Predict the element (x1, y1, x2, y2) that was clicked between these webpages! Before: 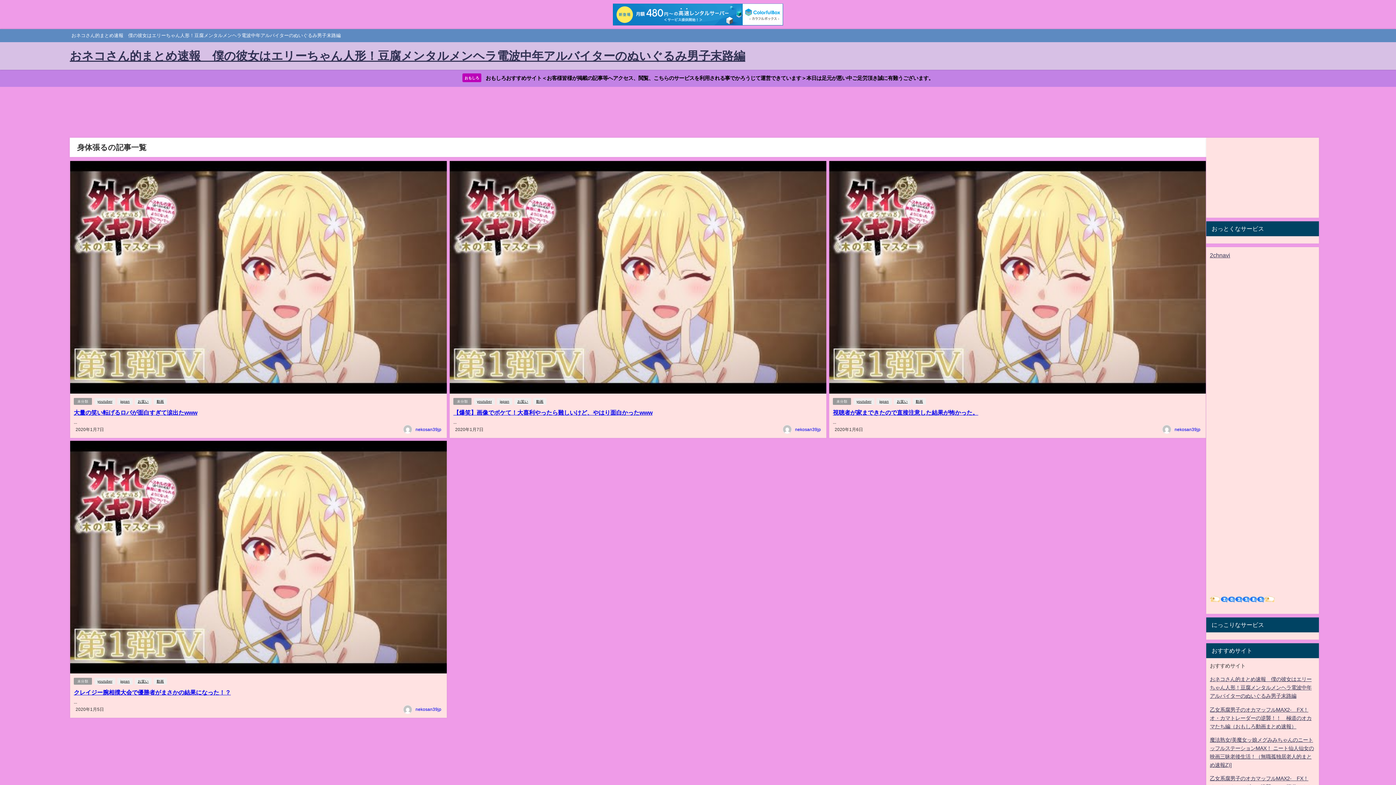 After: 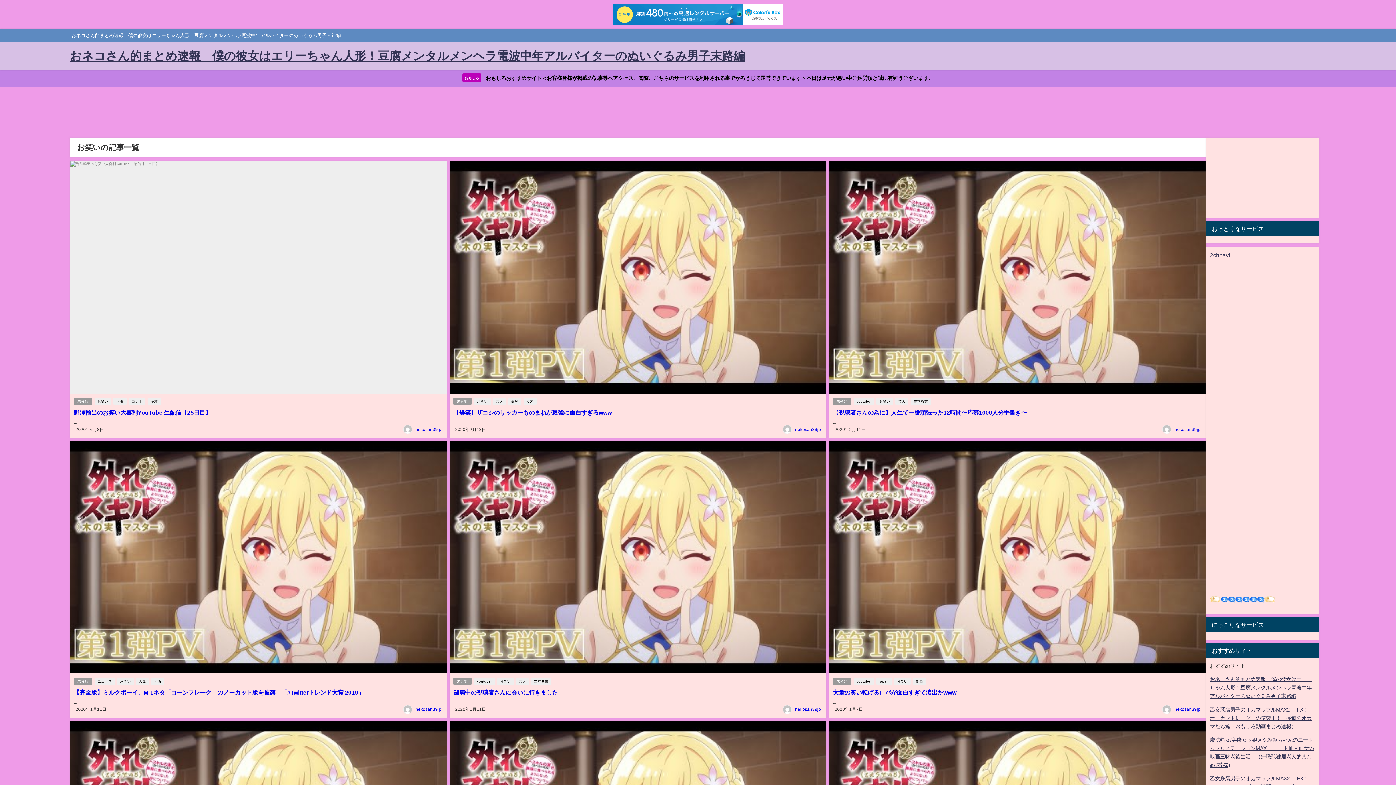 Action: label: お笑い bbox: (514, 398, 531, 404)